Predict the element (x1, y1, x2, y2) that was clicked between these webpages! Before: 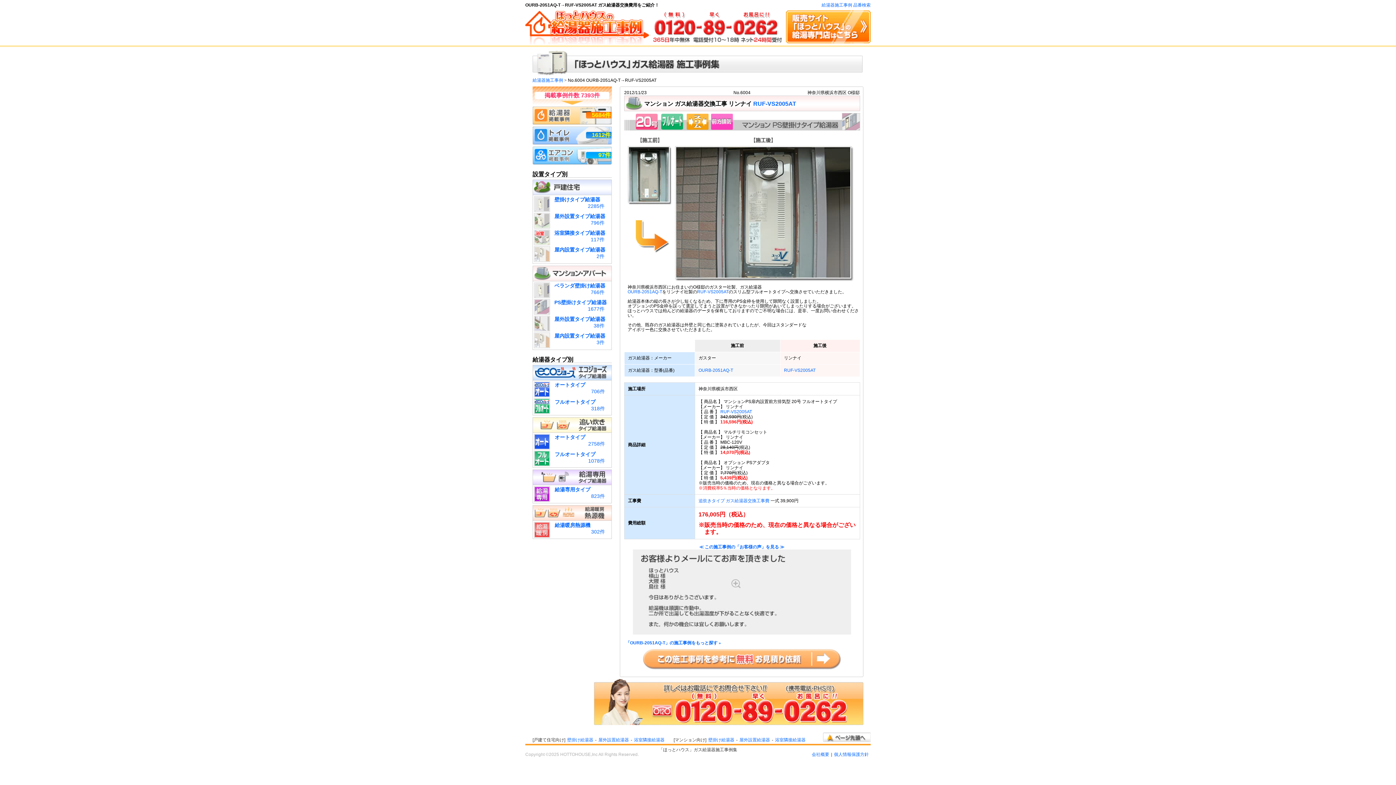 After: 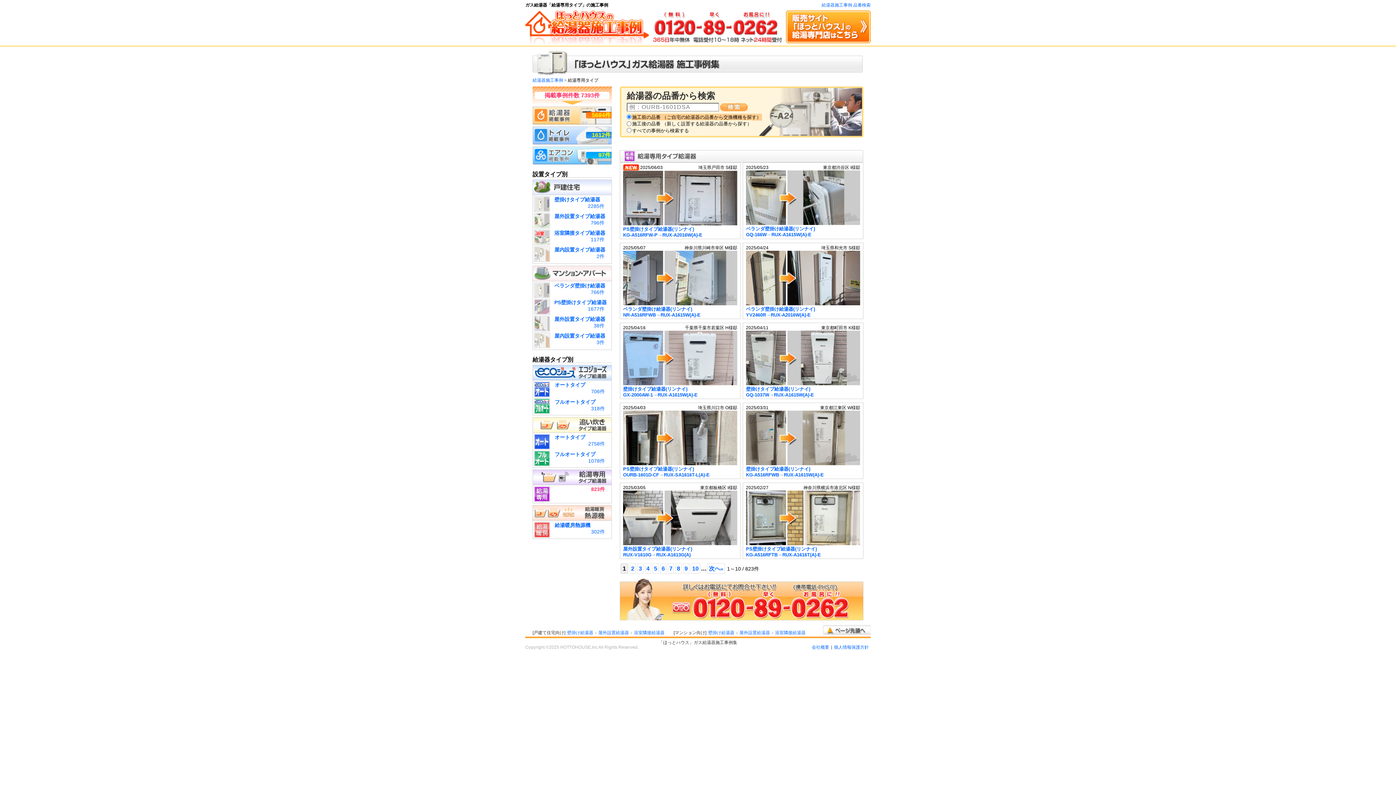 Action: bbox: (533, 485, 612, 498) label: 給湯専用タイプ
823件